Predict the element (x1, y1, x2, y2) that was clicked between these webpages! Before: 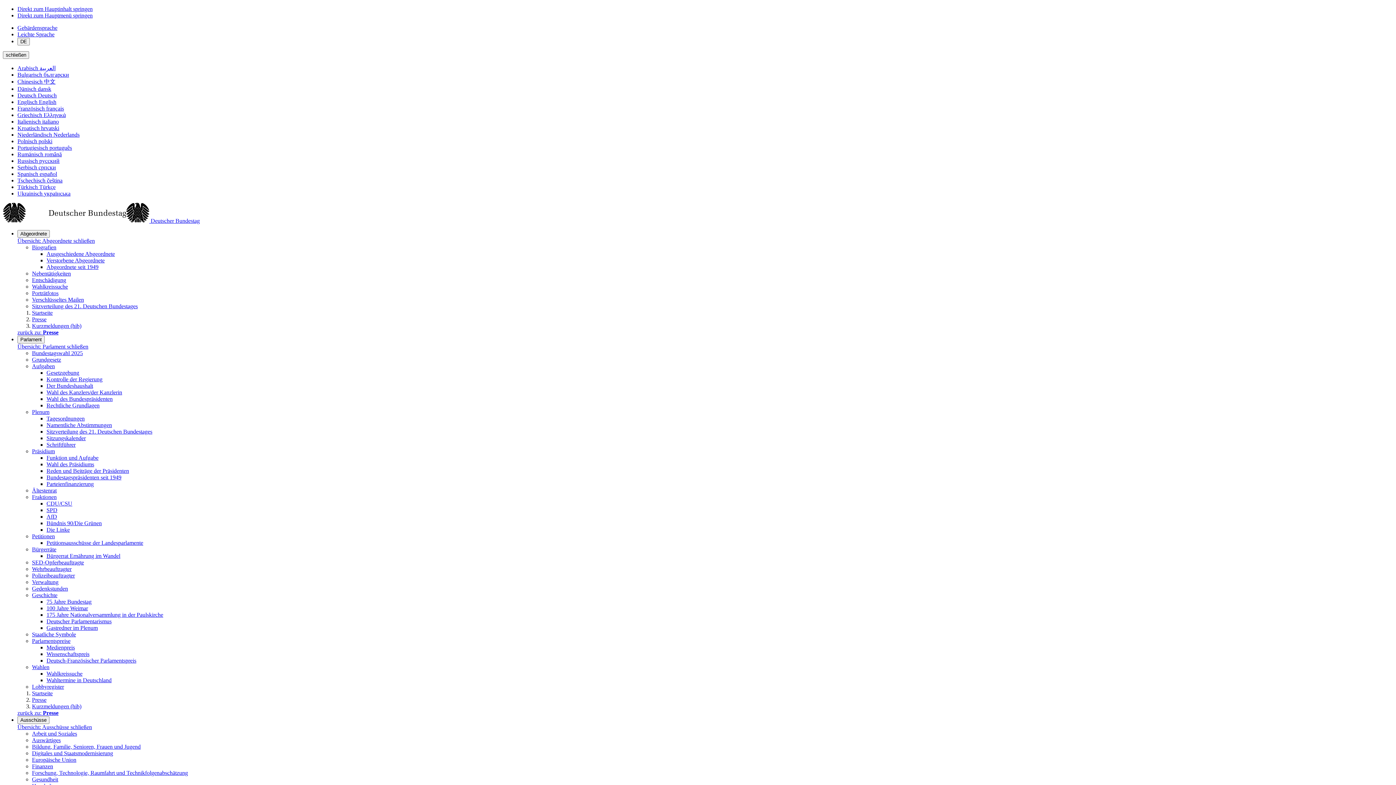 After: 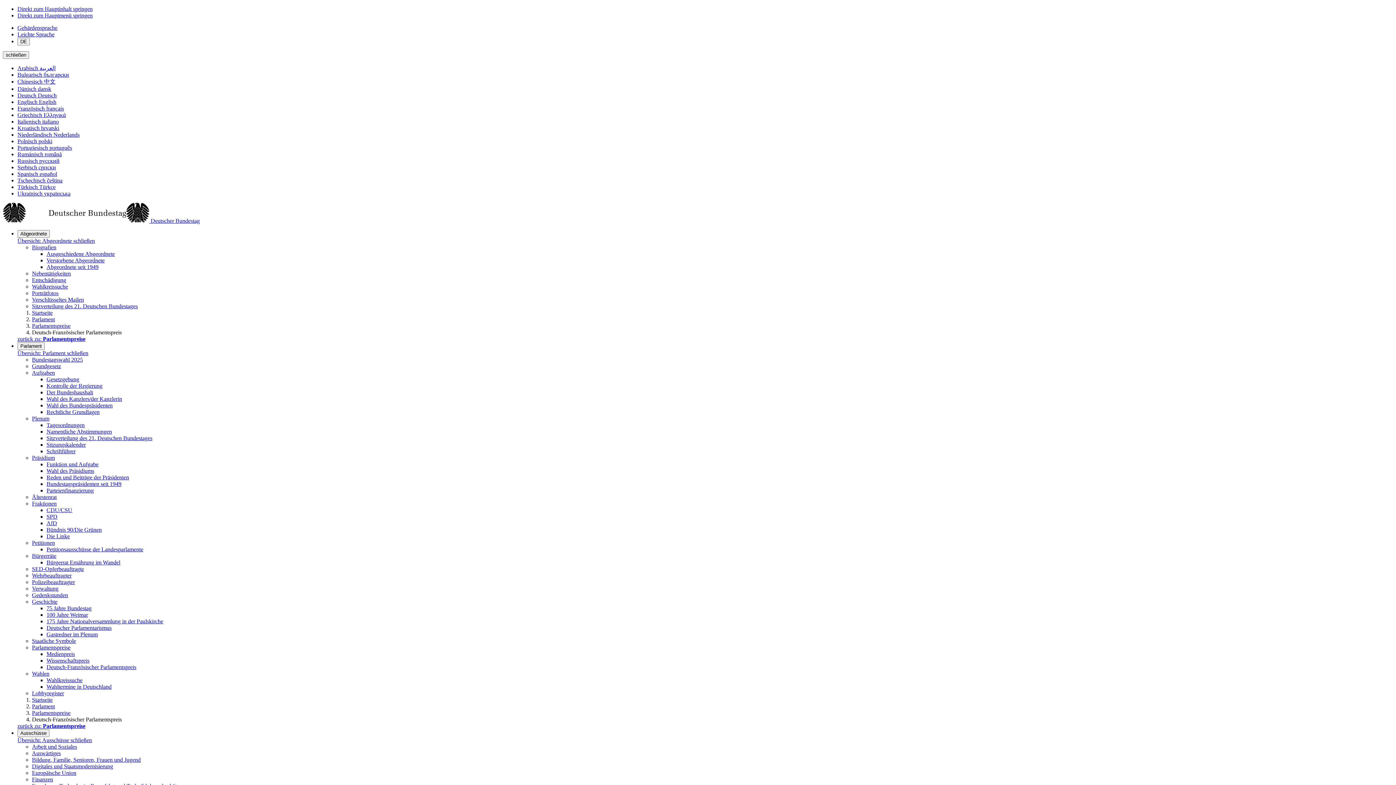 Action: label: Deutsch-Französischer Parlamentspreis bbox: (46, 657, 136, 664)